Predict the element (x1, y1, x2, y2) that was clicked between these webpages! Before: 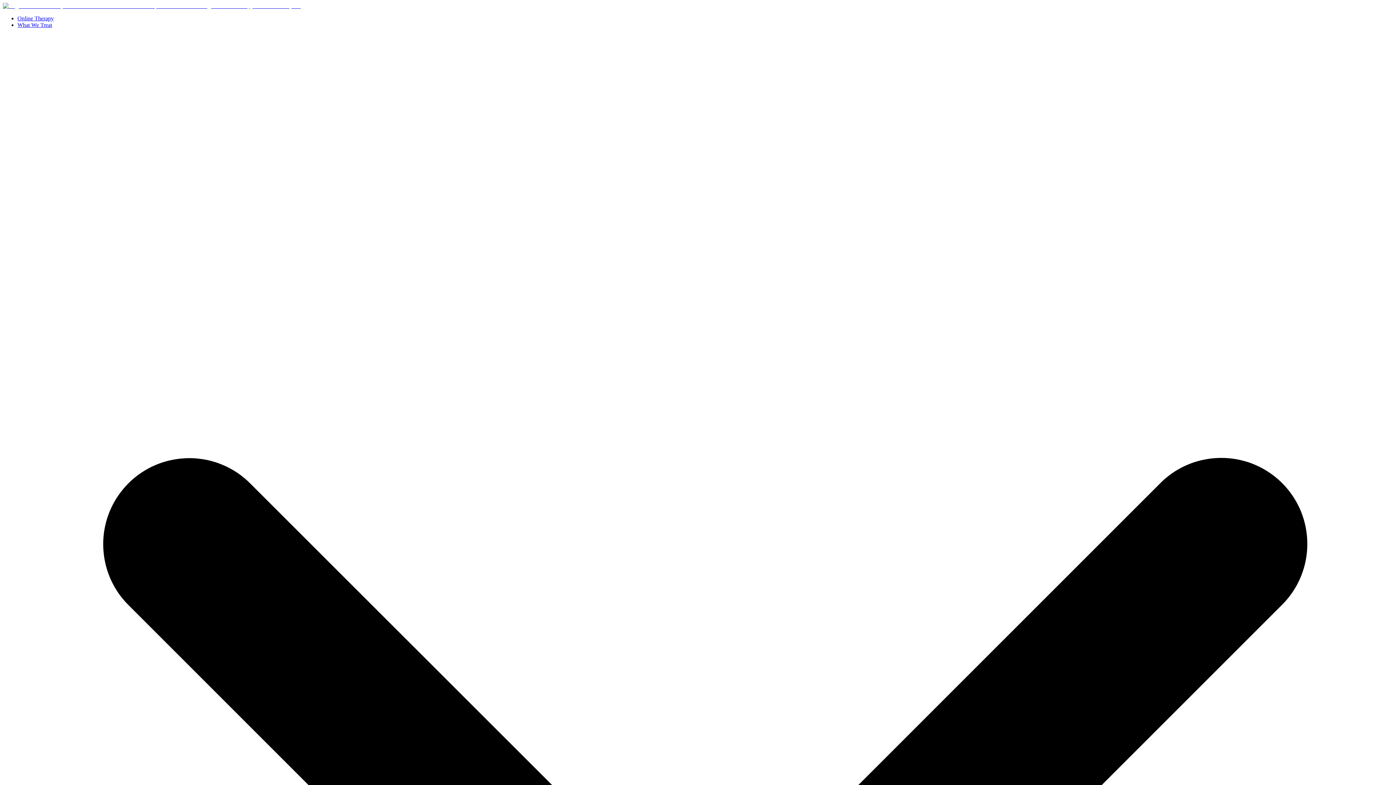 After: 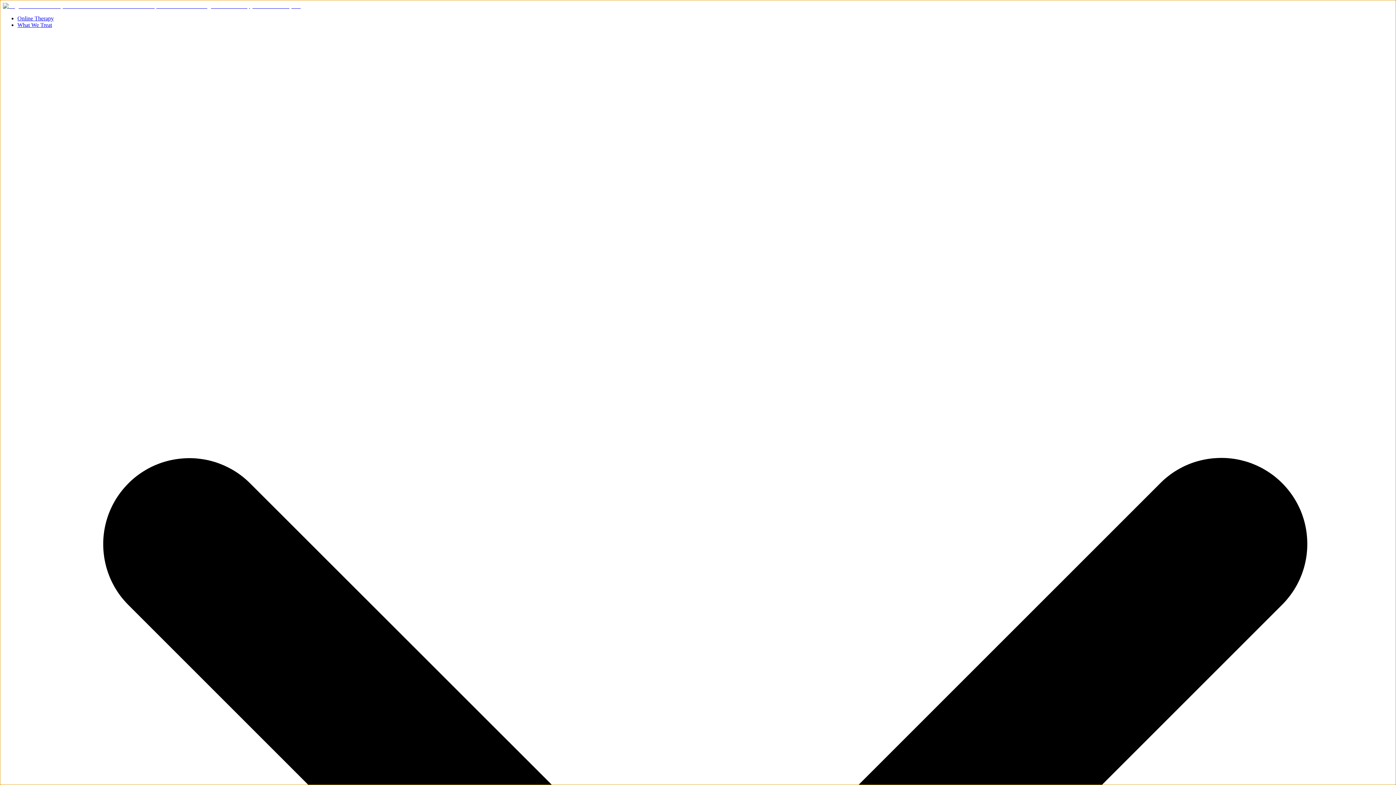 Action: label: Open Menu bbox: (0, 0, 1396, 785)